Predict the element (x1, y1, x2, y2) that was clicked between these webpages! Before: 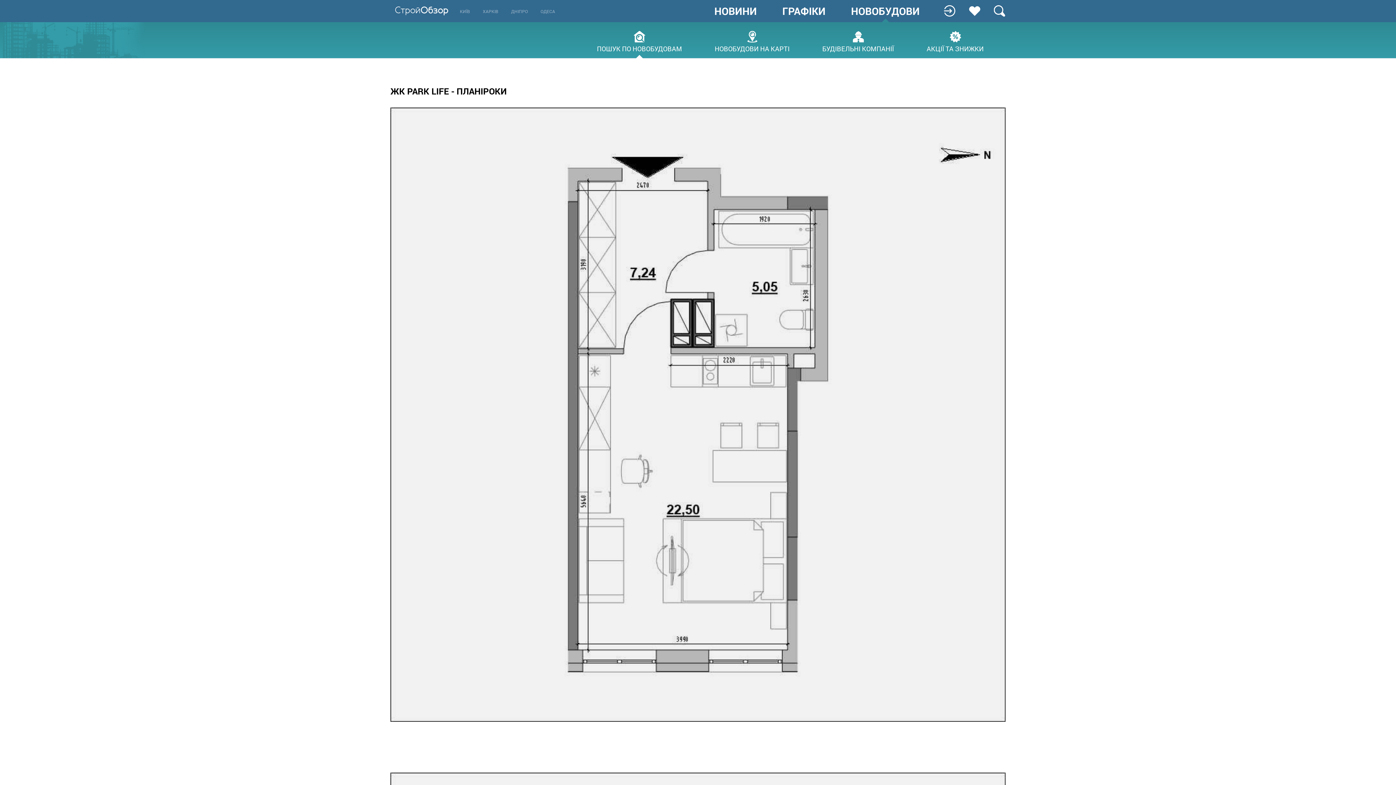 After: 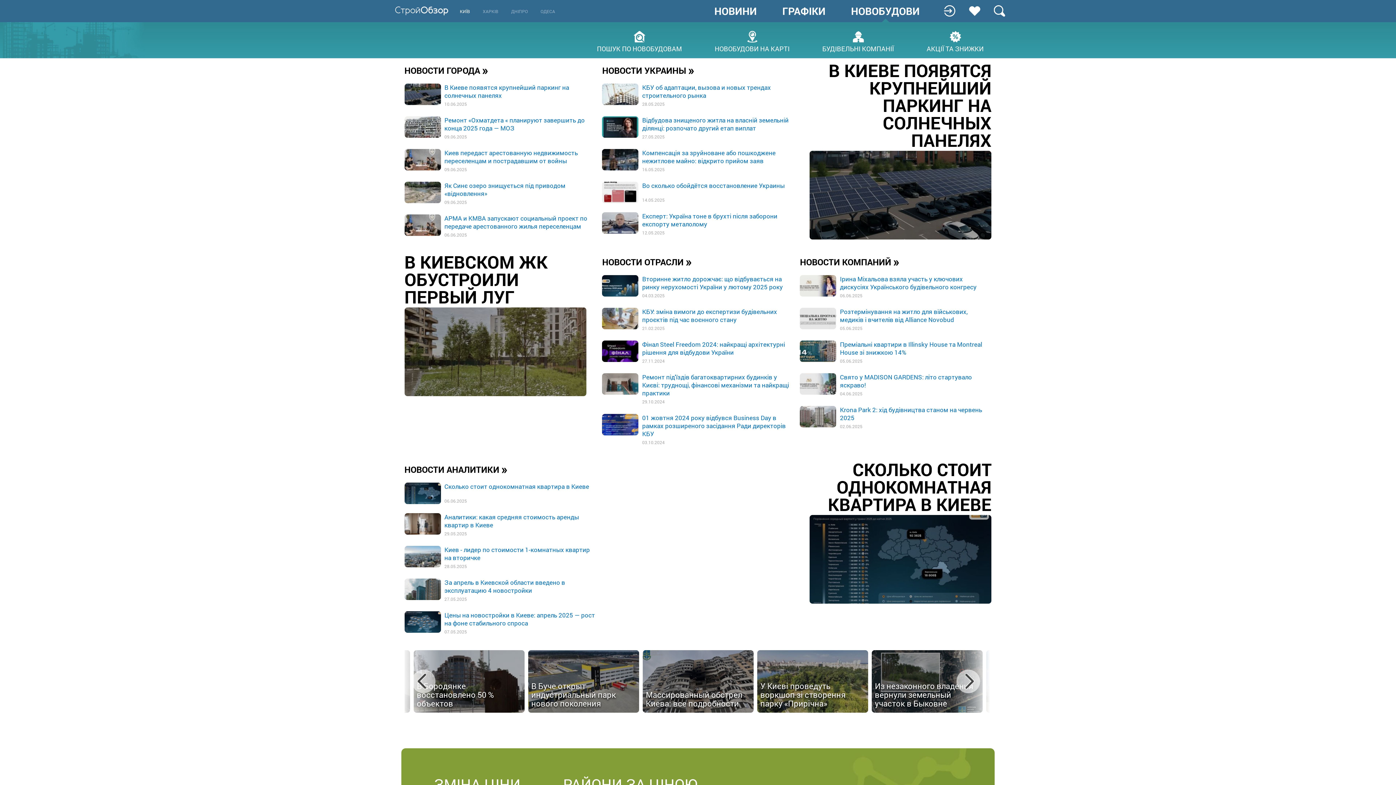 Action: label: КИЇВ bbox: (460, 8, 470, 14)